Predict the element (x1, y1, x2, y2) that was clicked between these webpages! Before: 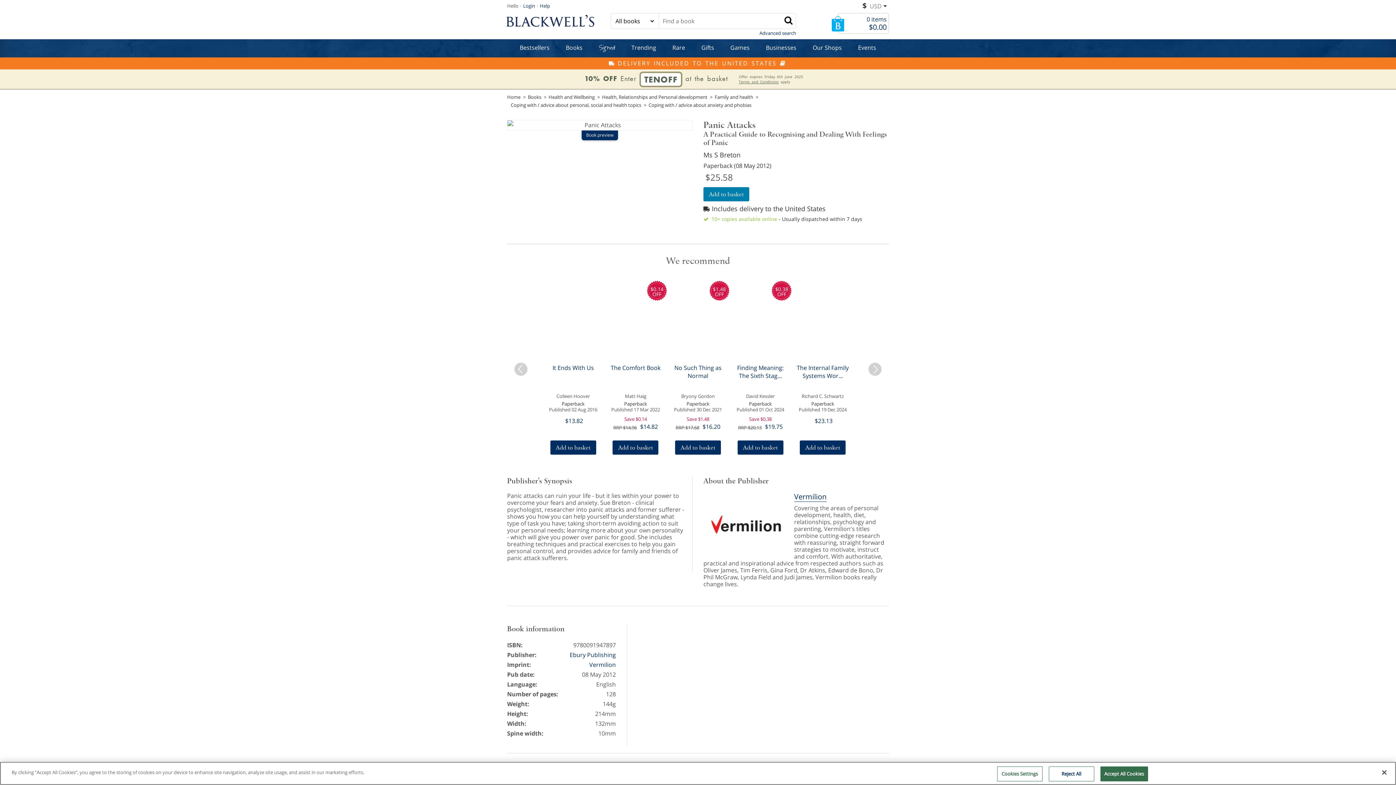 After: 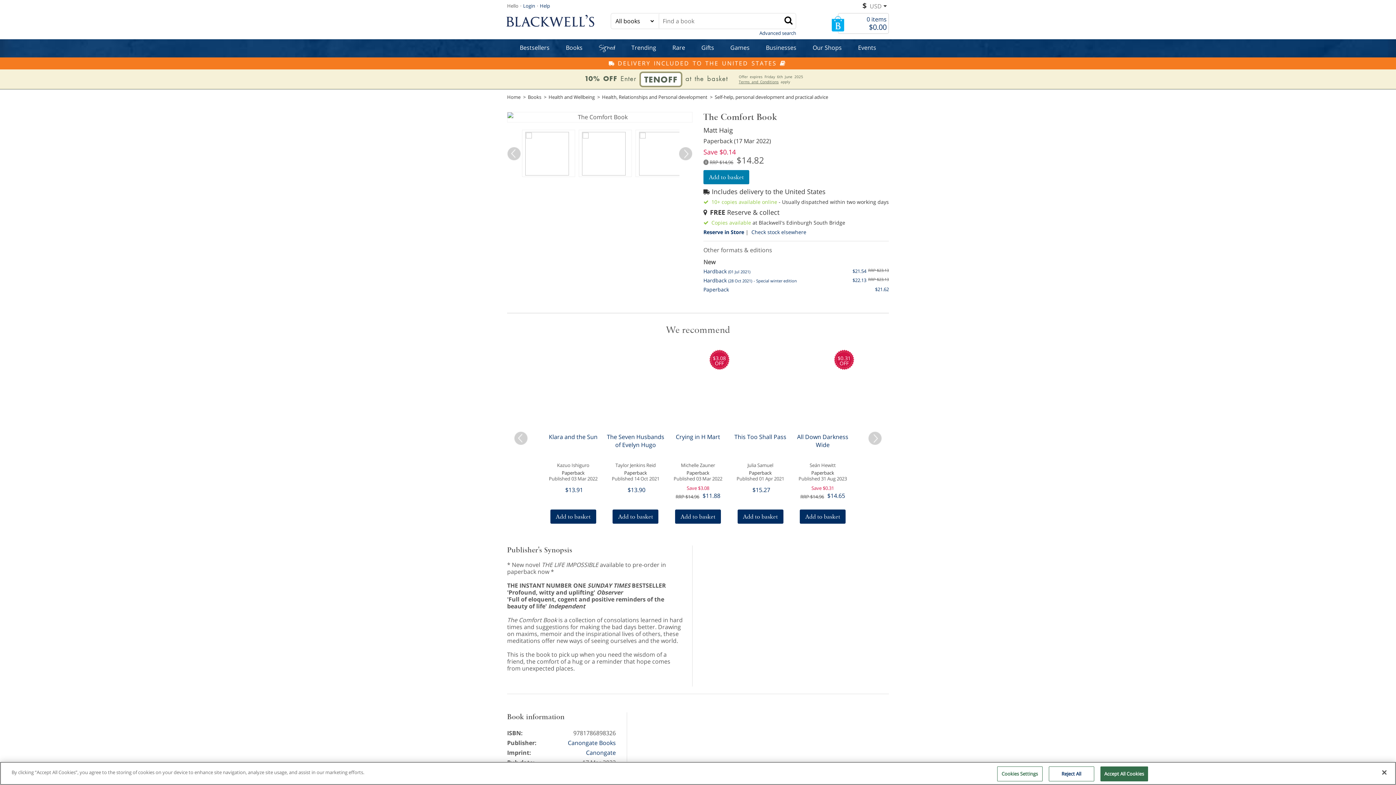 Action: label: The Comfort Book bbox: (606, 351, 664, 393)